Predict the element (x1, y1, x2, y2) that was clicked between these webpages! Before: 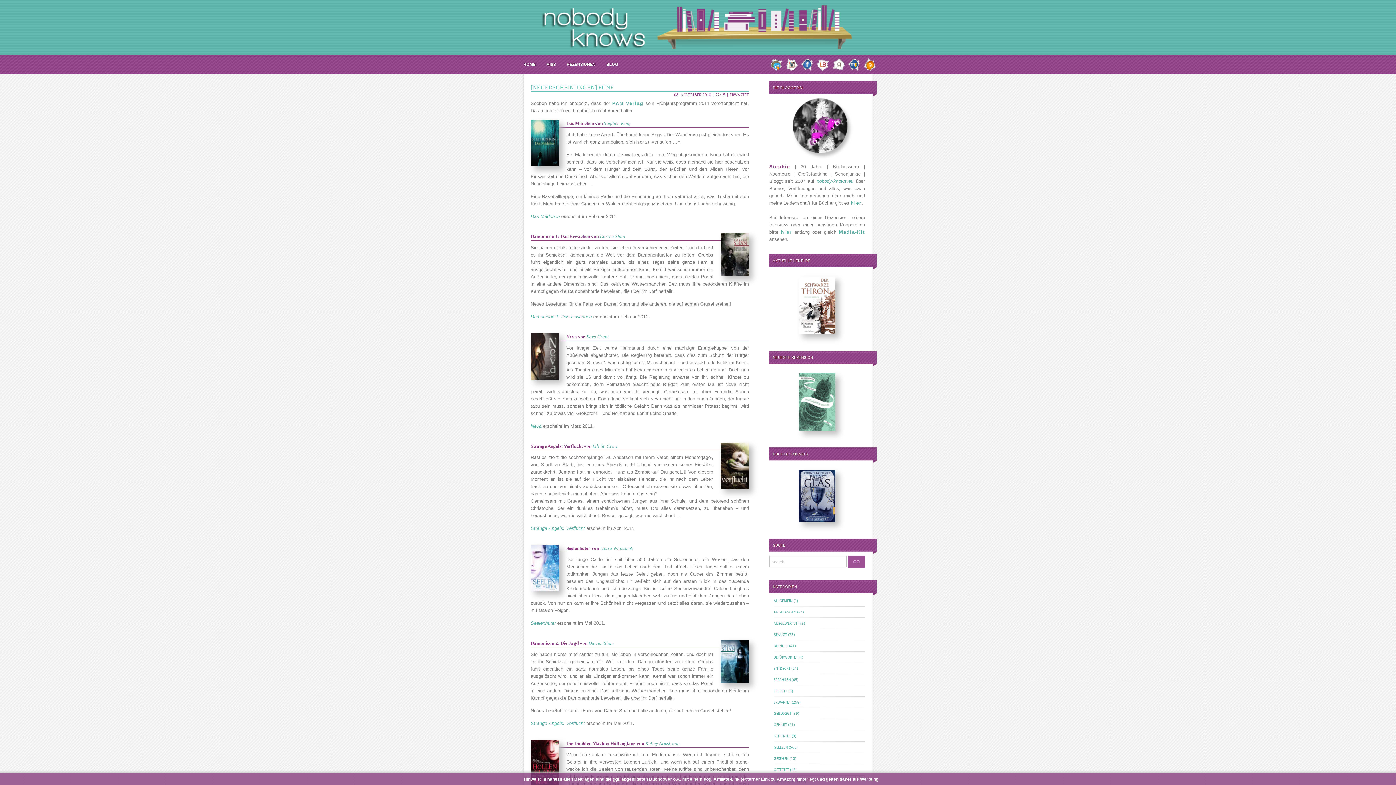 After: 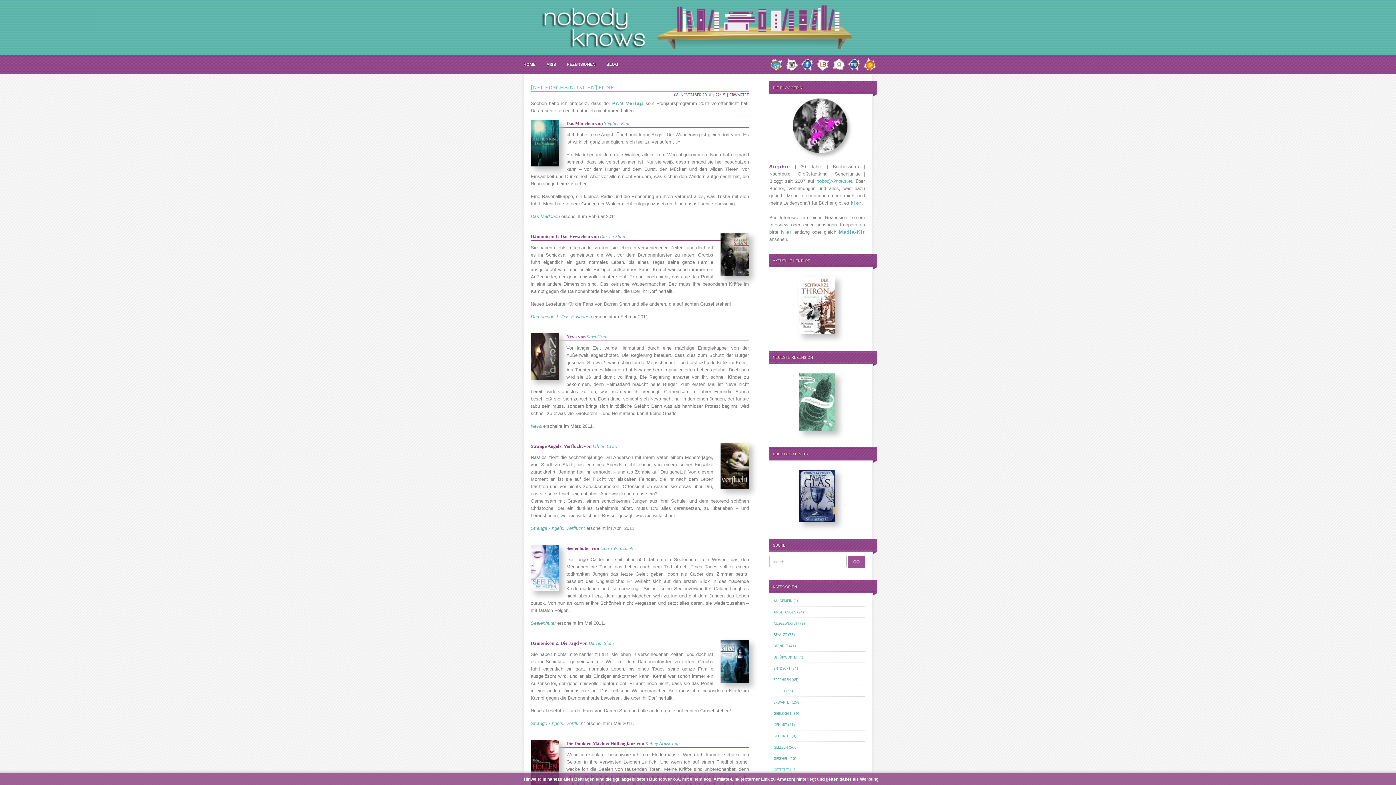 Action: bbox: (863, 57, 877, 71)